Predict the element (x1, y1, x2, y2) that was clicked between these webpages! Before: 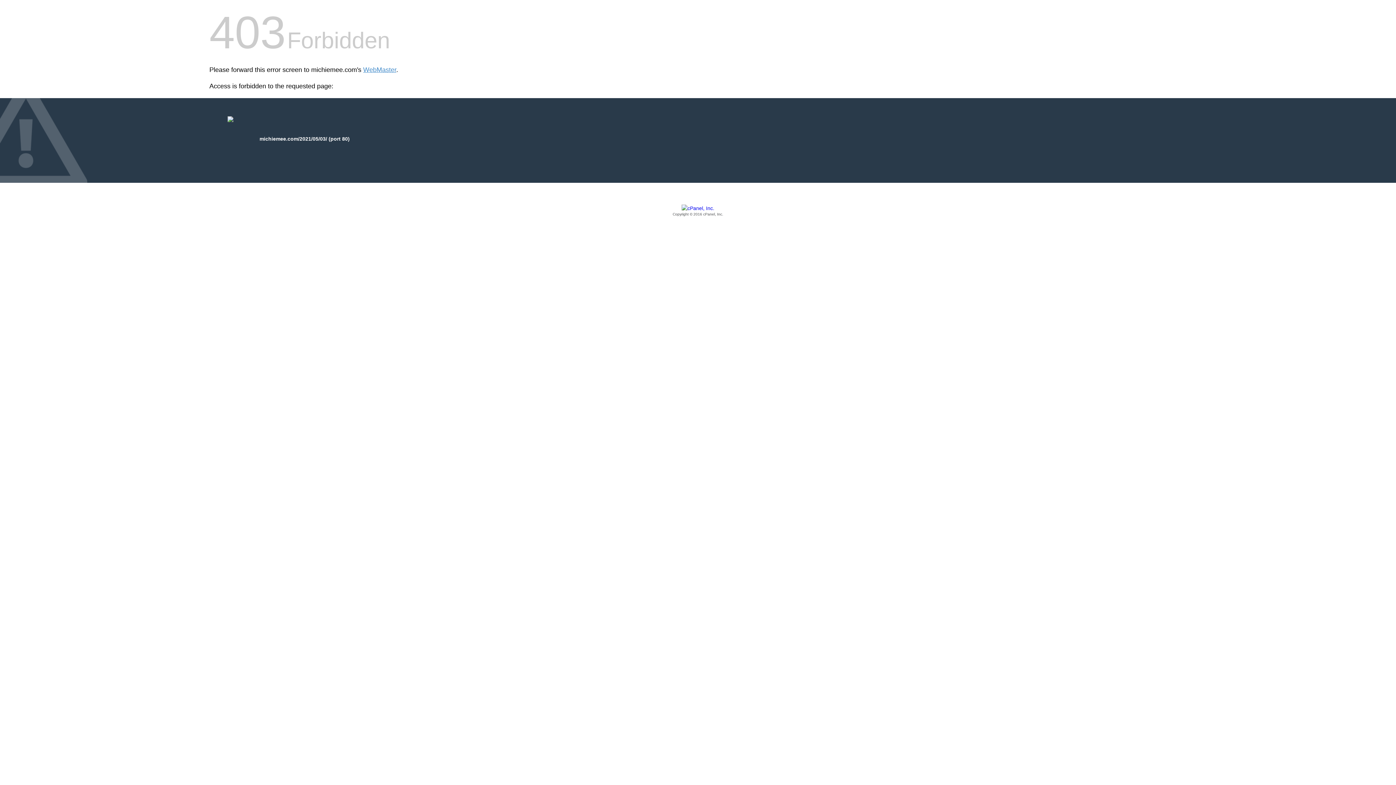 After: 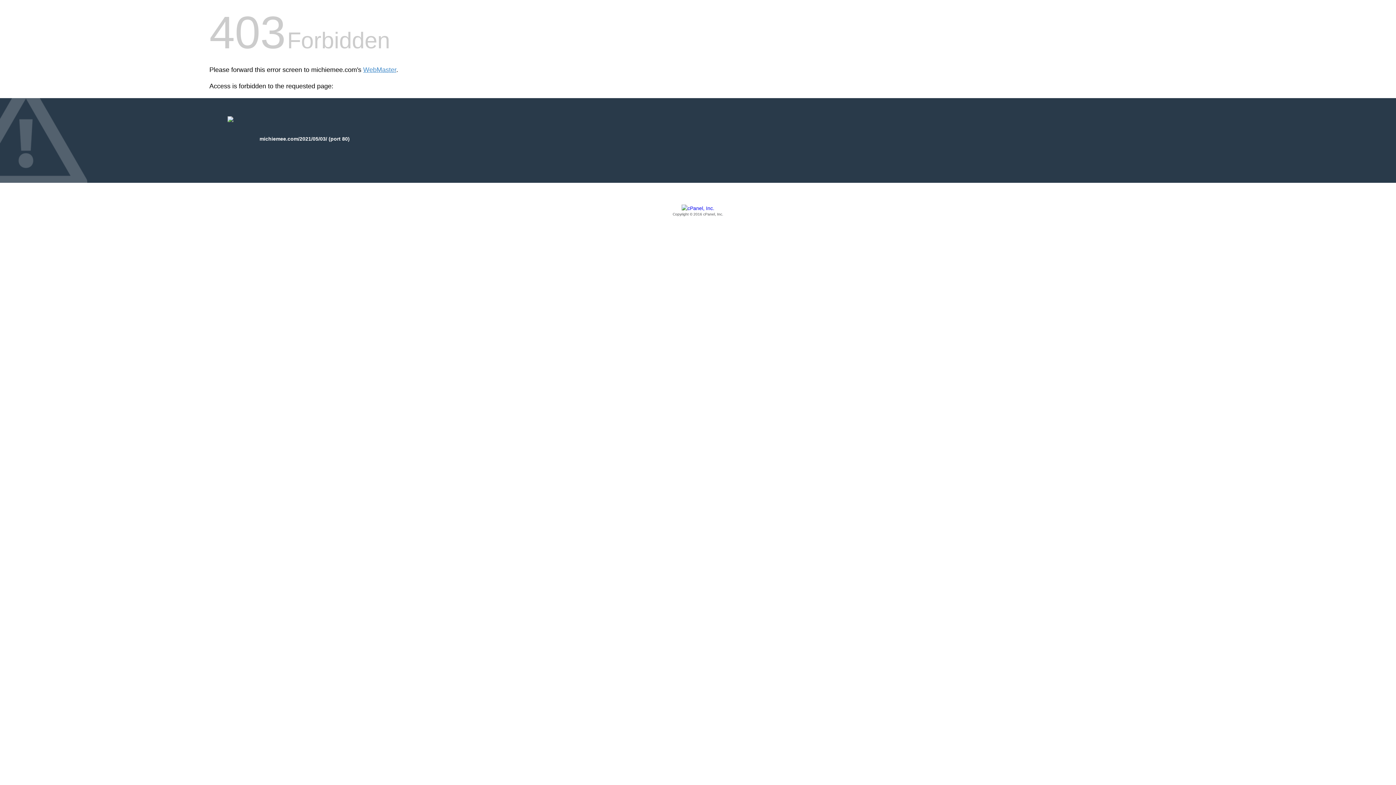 Action: bbox: (209, 205, 1186, 217) label: Copyright © 2016 cPanel, Inc.